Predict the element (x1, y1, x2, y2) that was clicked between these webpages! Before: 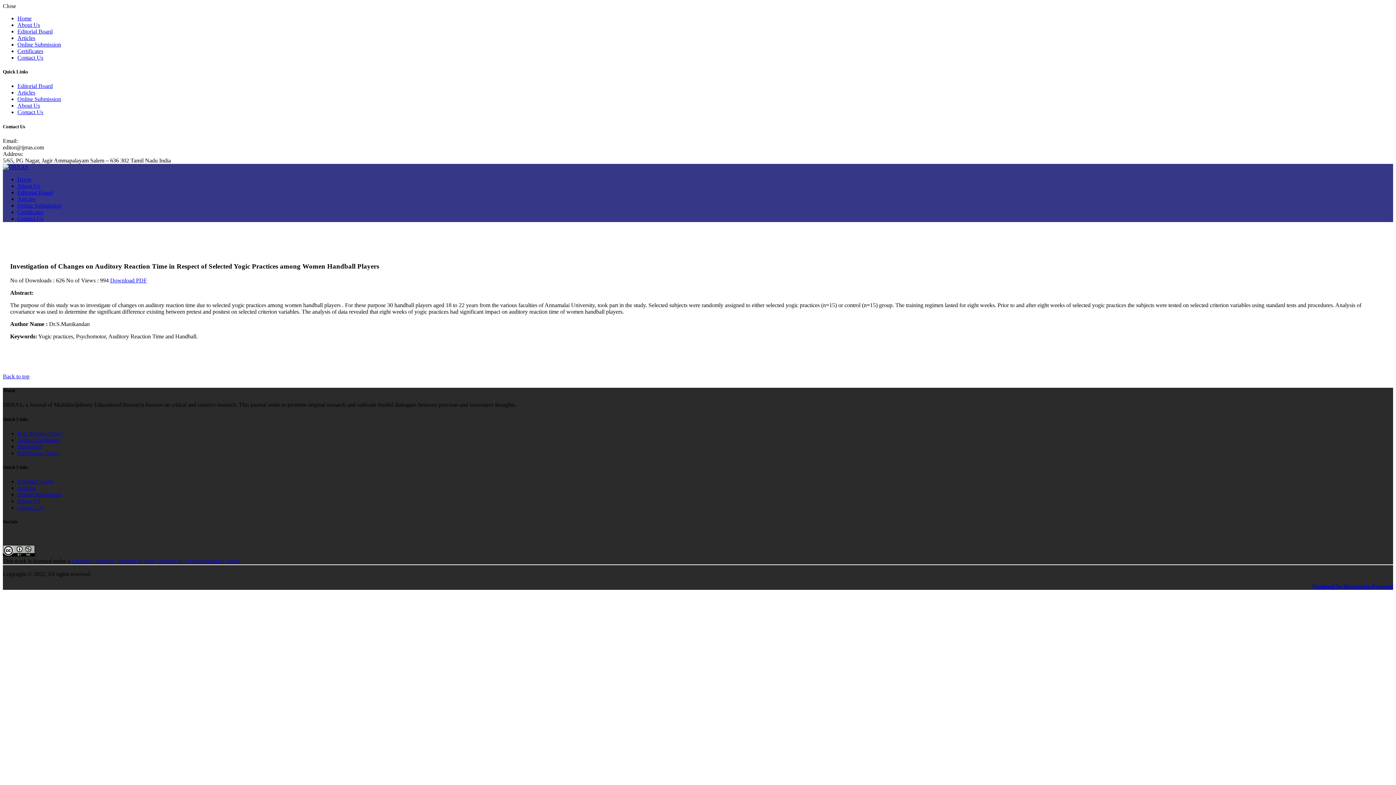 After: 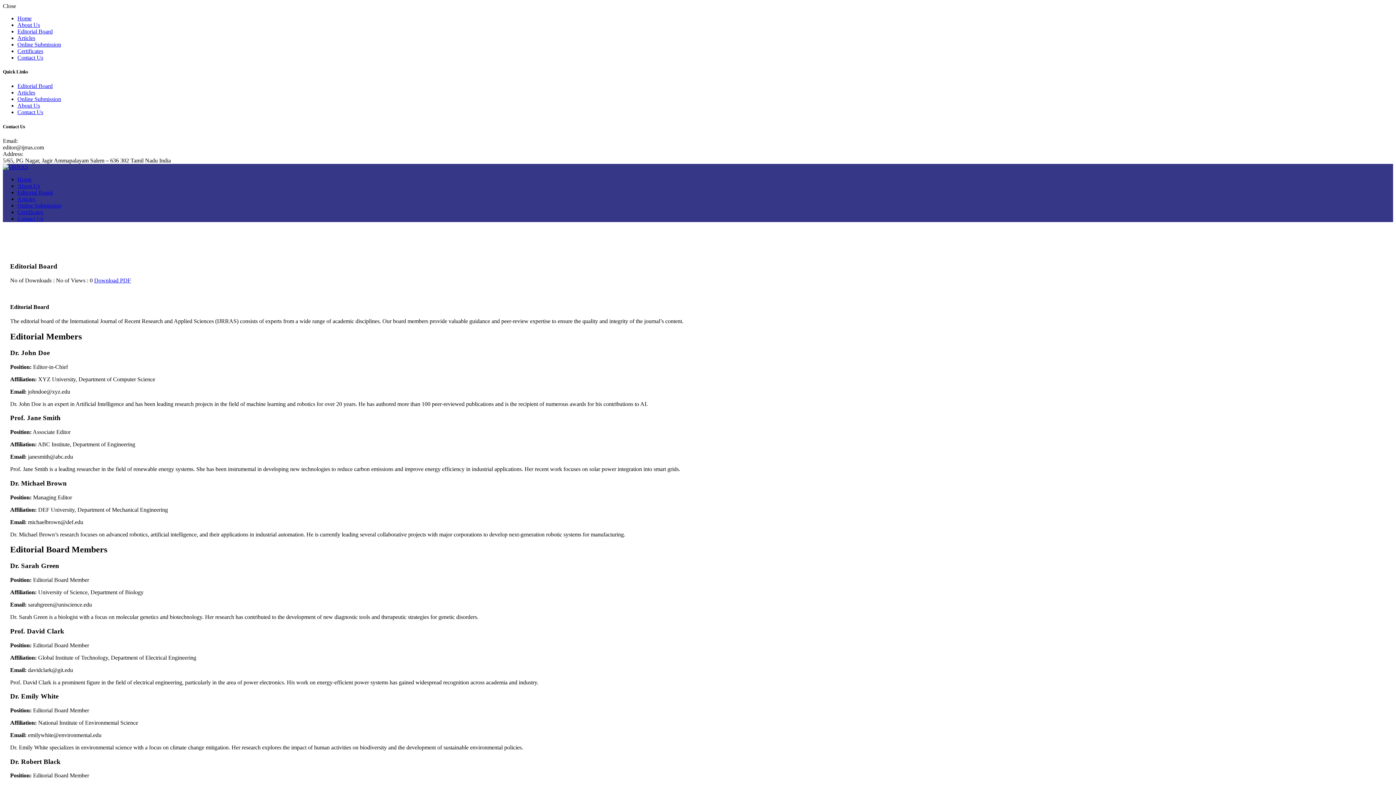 Action: label: Editorial Board bbox: (17, 28, 52, 34)